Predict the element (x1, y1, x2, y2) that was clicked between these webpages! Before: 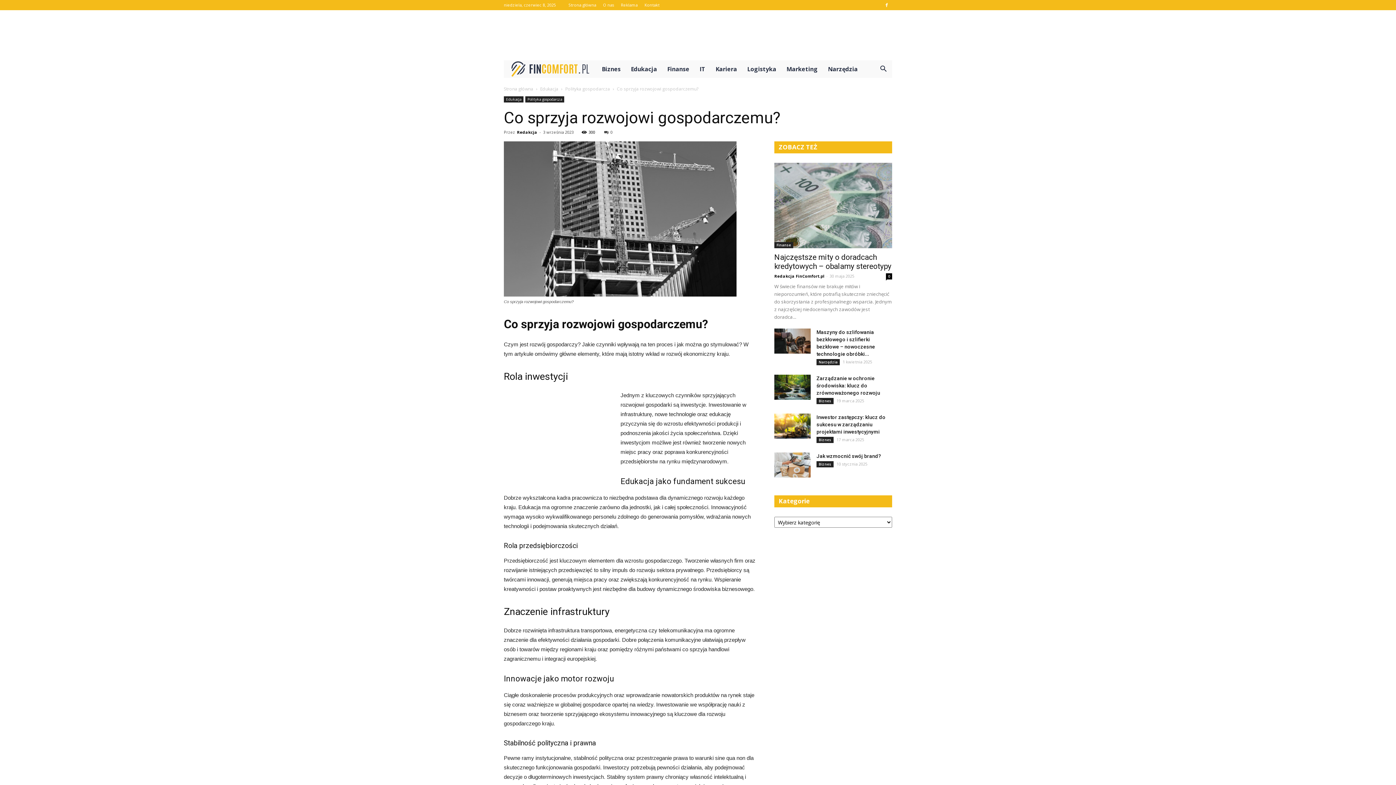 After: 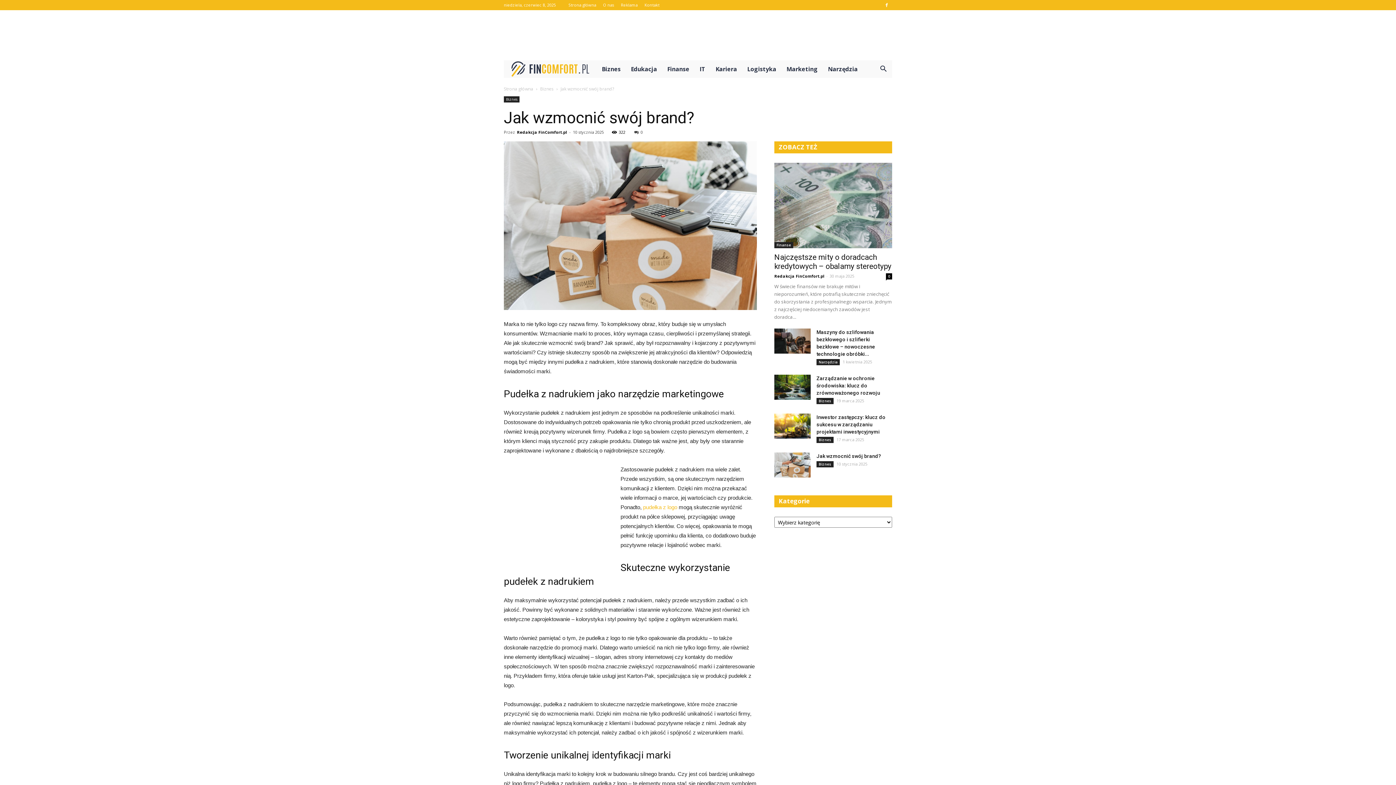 Action: label: Jak wzmocnić swój brand? bbox: (816, 453, 881, 459)